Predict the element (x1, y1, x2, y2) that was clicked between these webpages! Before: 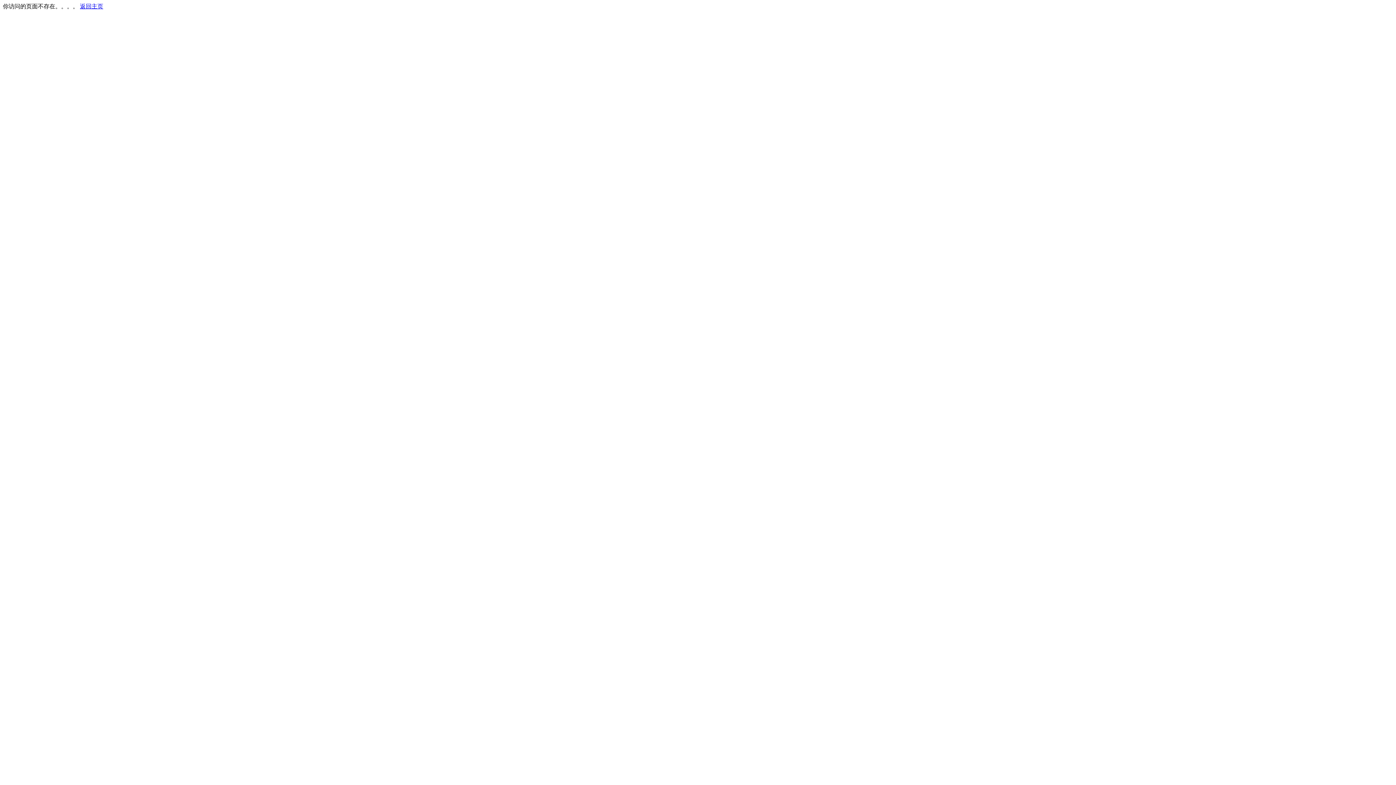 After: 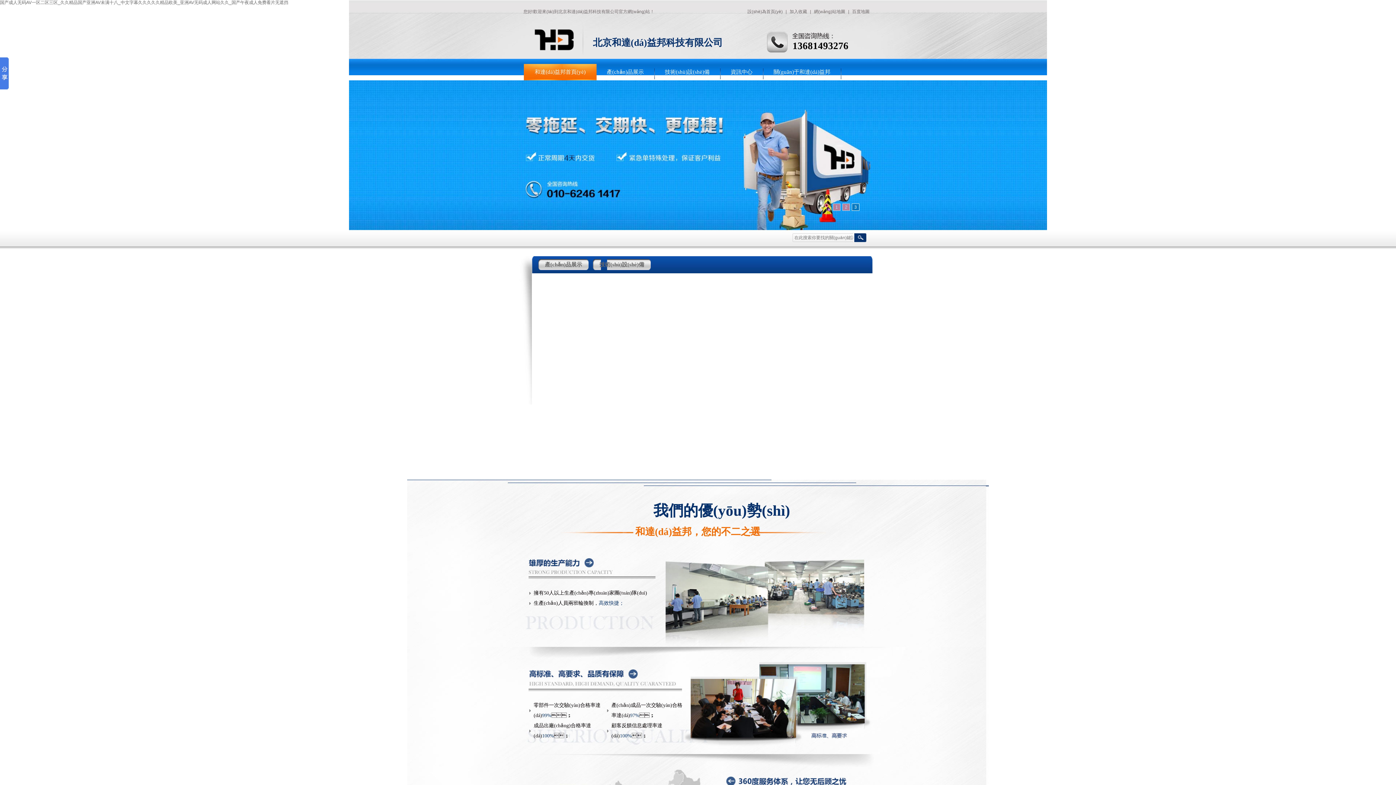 Action: label: 返回主页 bbox: (80, 3, 103, 9)